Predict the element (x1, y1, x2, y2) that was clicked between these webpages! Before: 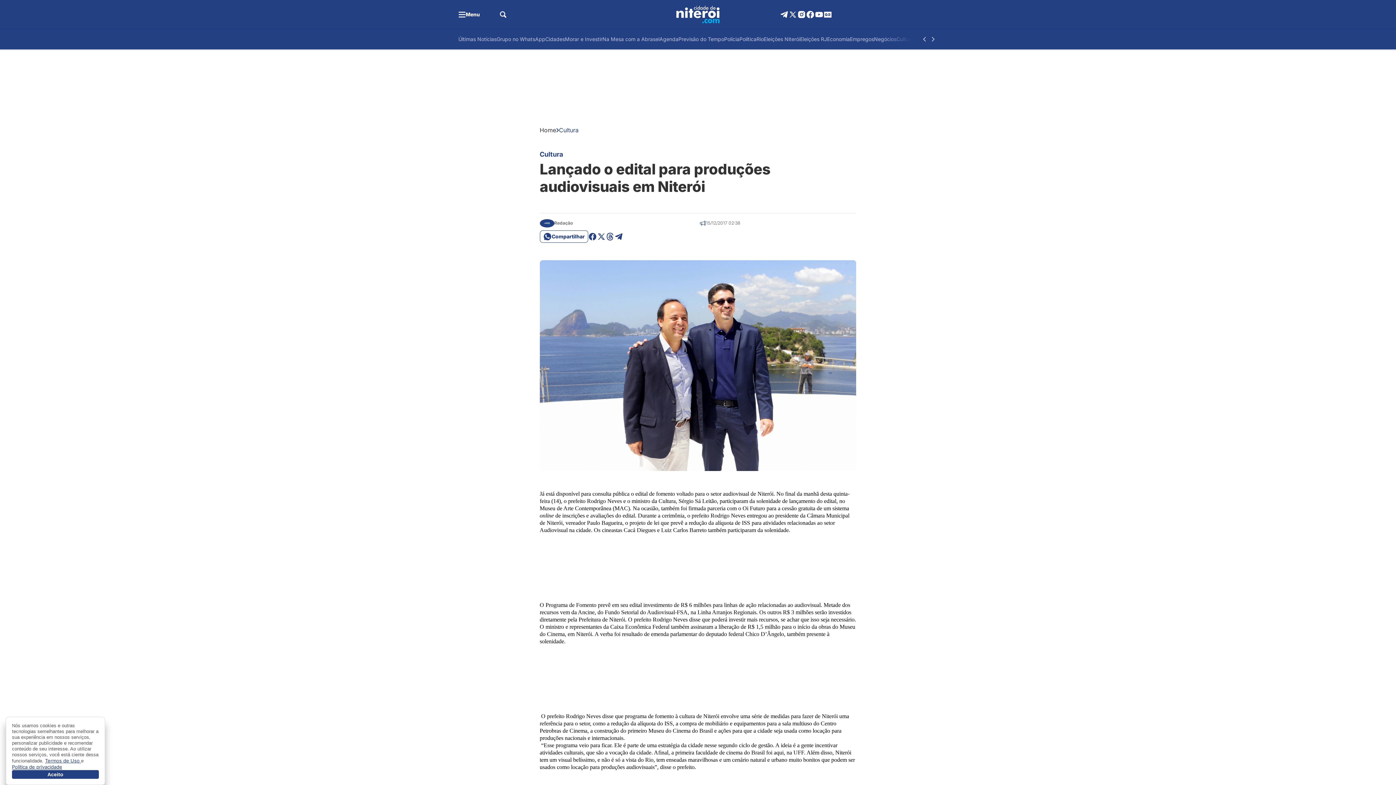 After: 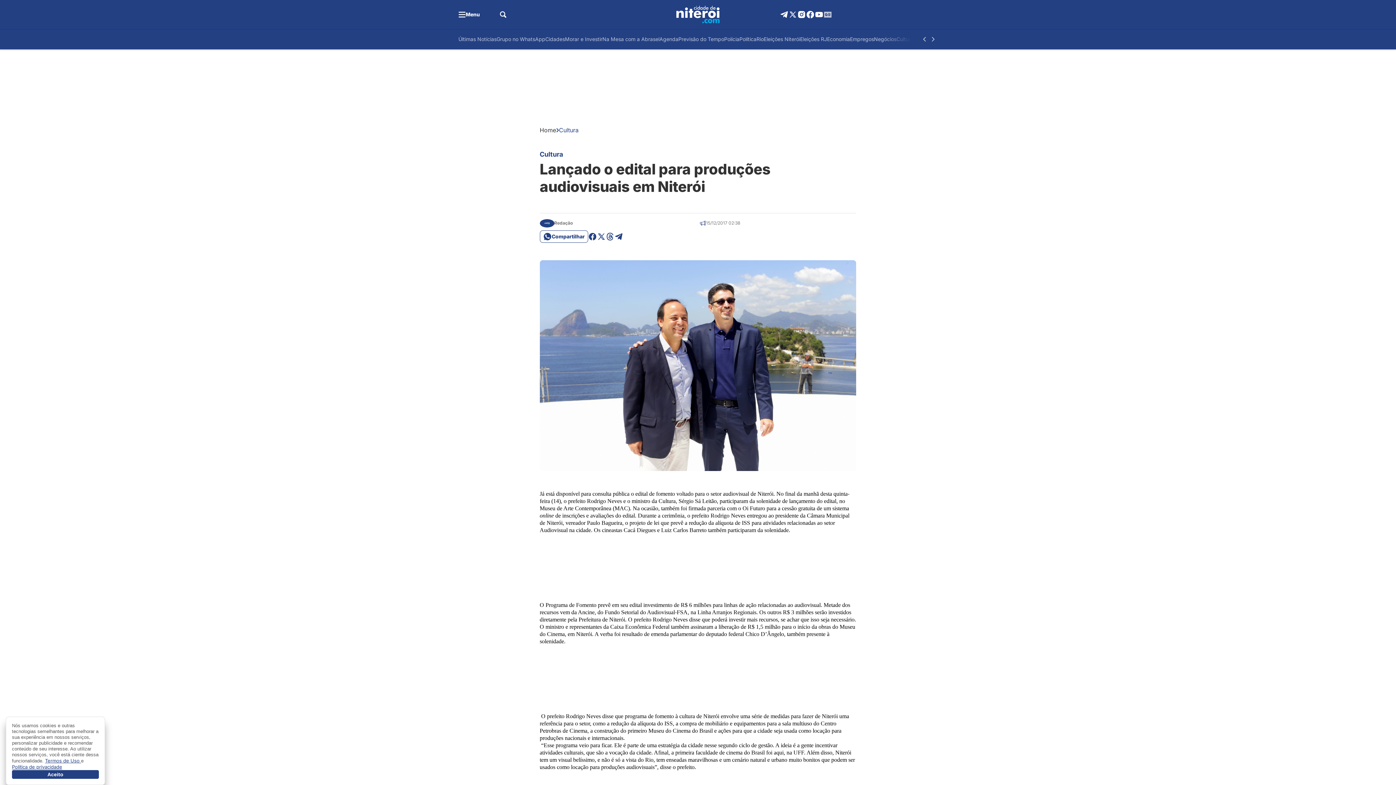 Action: bbox: (823, 10, 832, 18)